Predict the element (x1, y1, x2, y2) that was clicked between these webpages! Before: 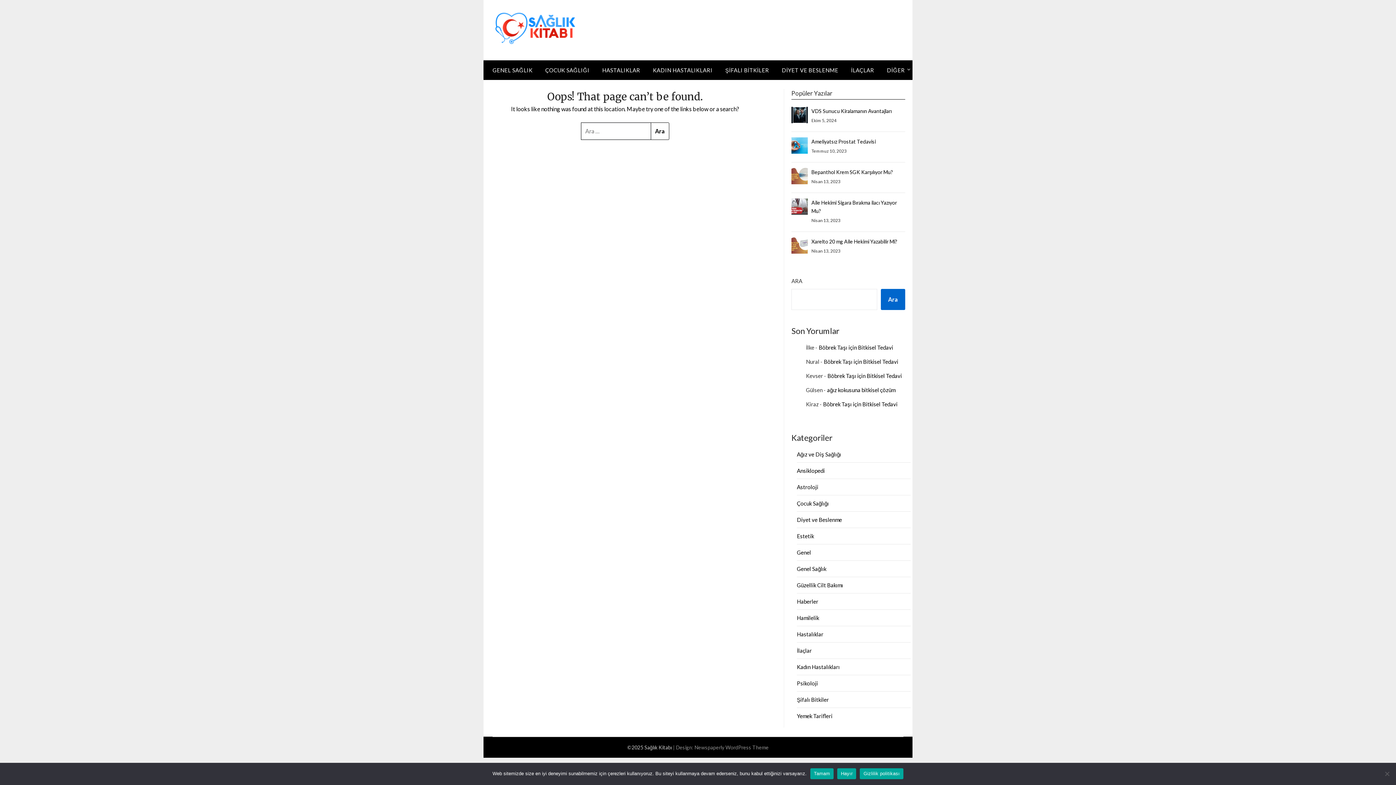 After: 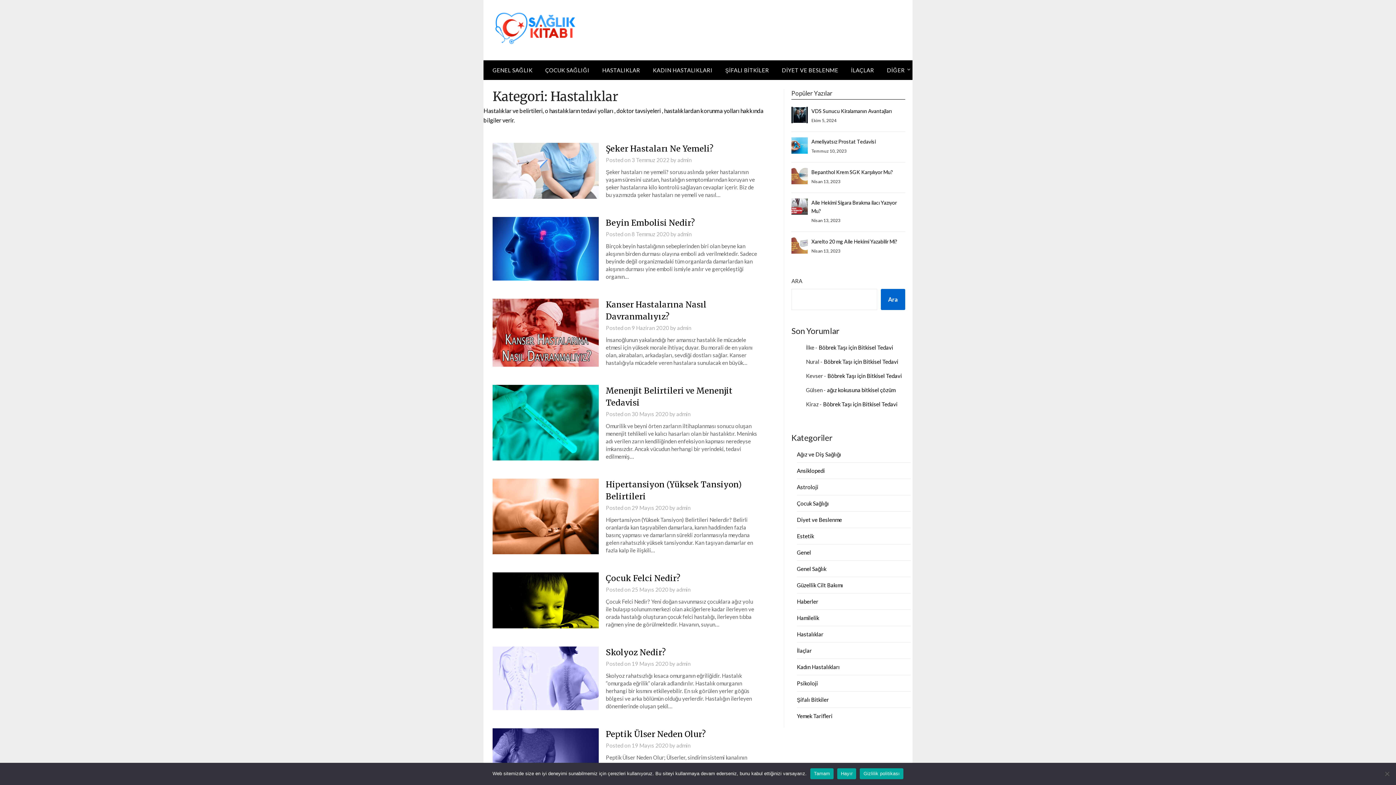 Action: label: Hastalıklar bbox: (797, 631, 823, 637)